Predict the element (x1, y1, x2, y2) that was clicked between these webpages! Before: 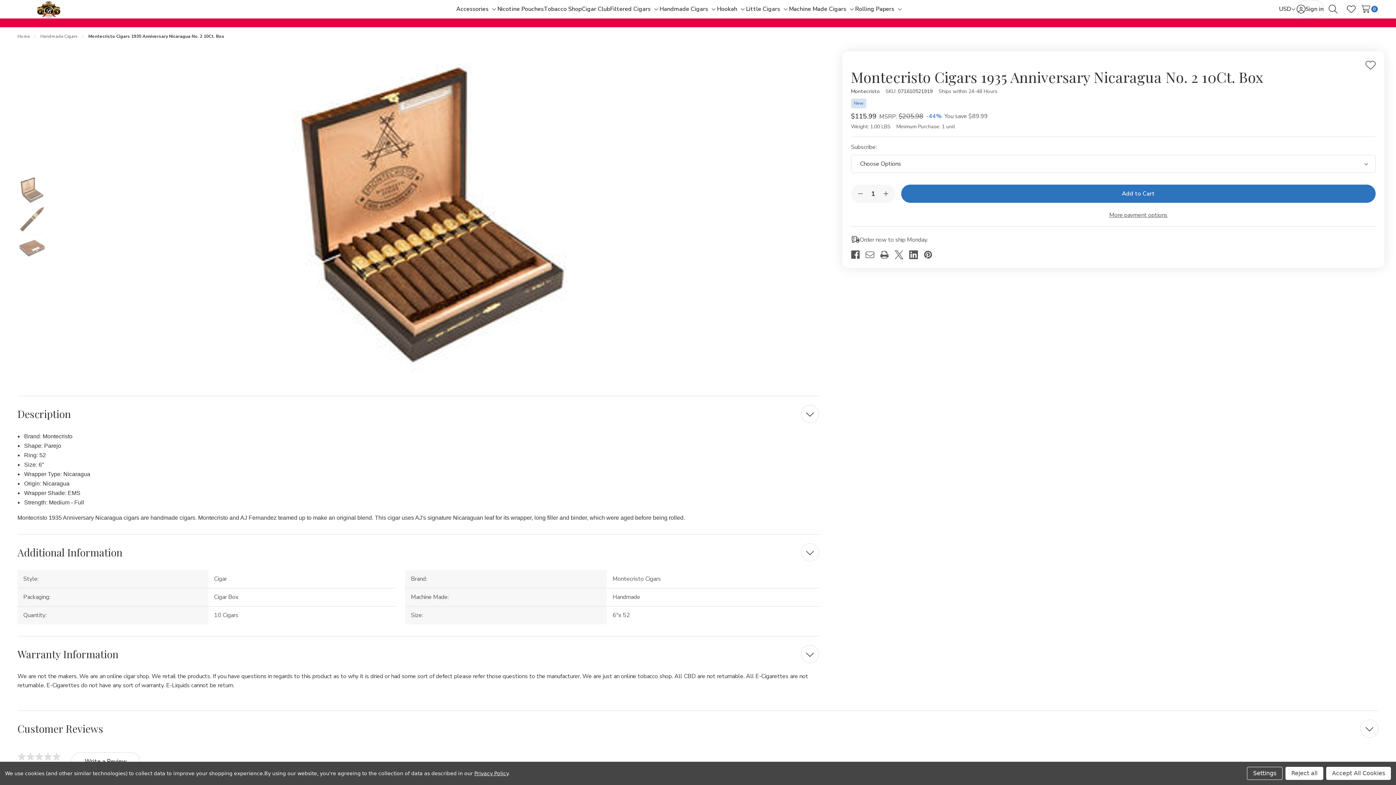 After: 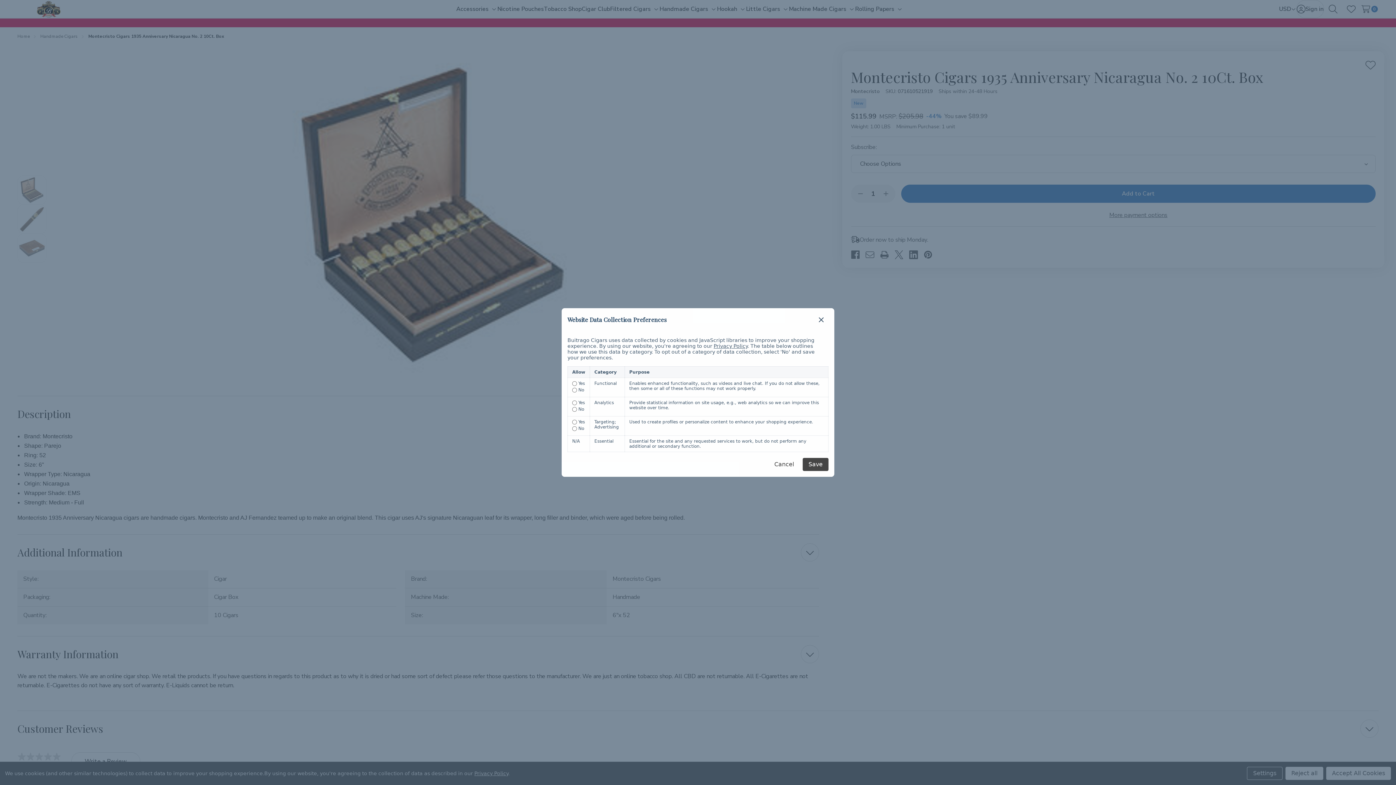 Action: bbox: (1247, 767, 1282, 780) label: Settings